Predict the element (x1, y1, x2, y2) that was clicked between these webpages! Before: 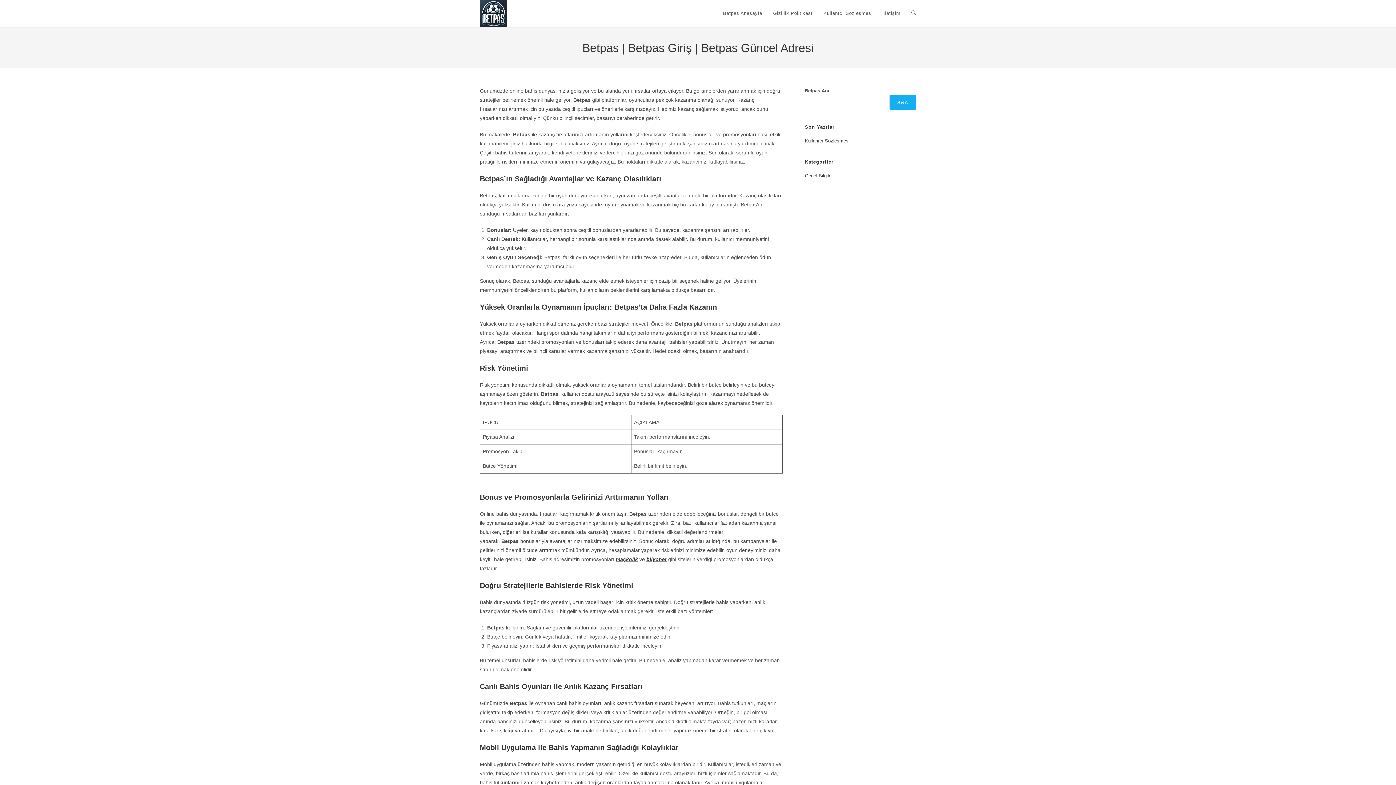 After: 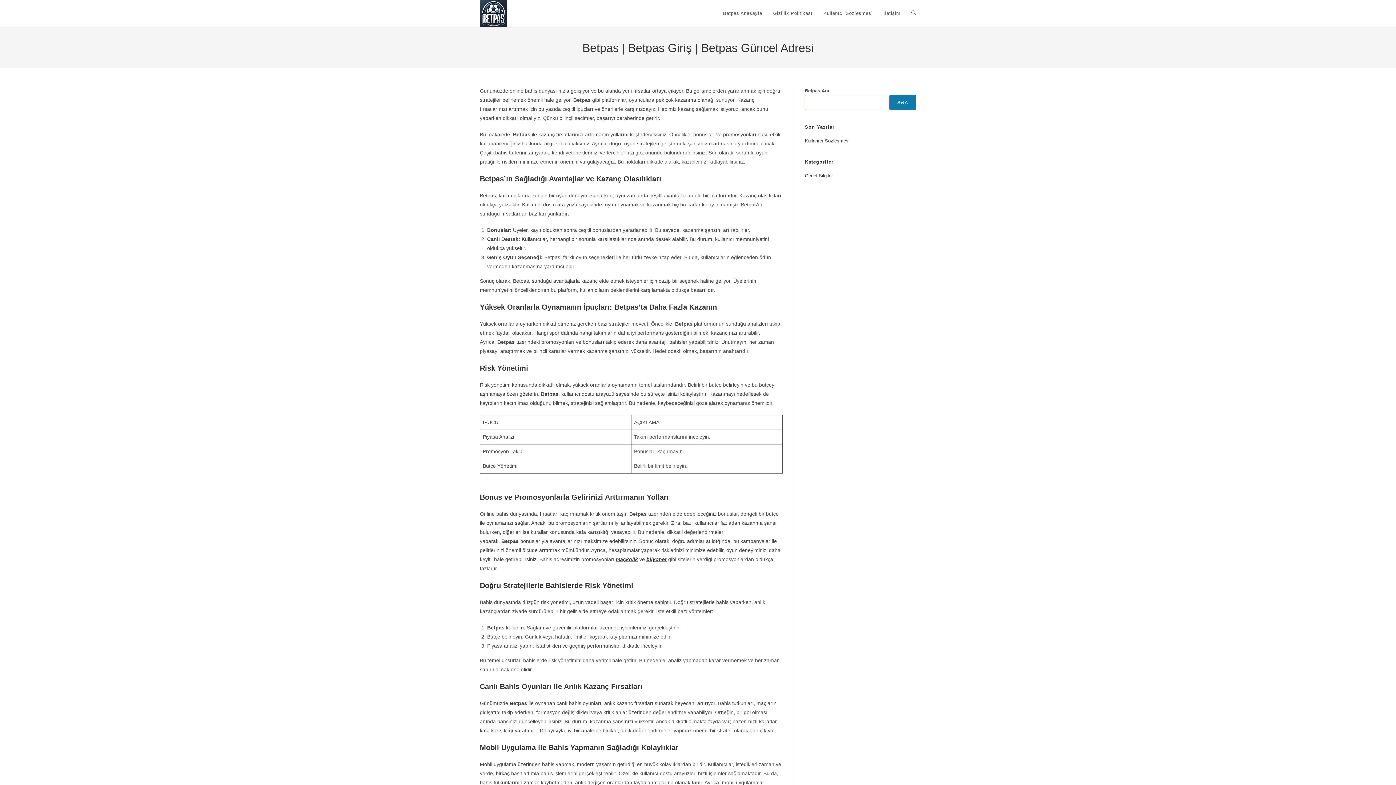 Action: label: Ara bbox: (889, 94, 916, 110)